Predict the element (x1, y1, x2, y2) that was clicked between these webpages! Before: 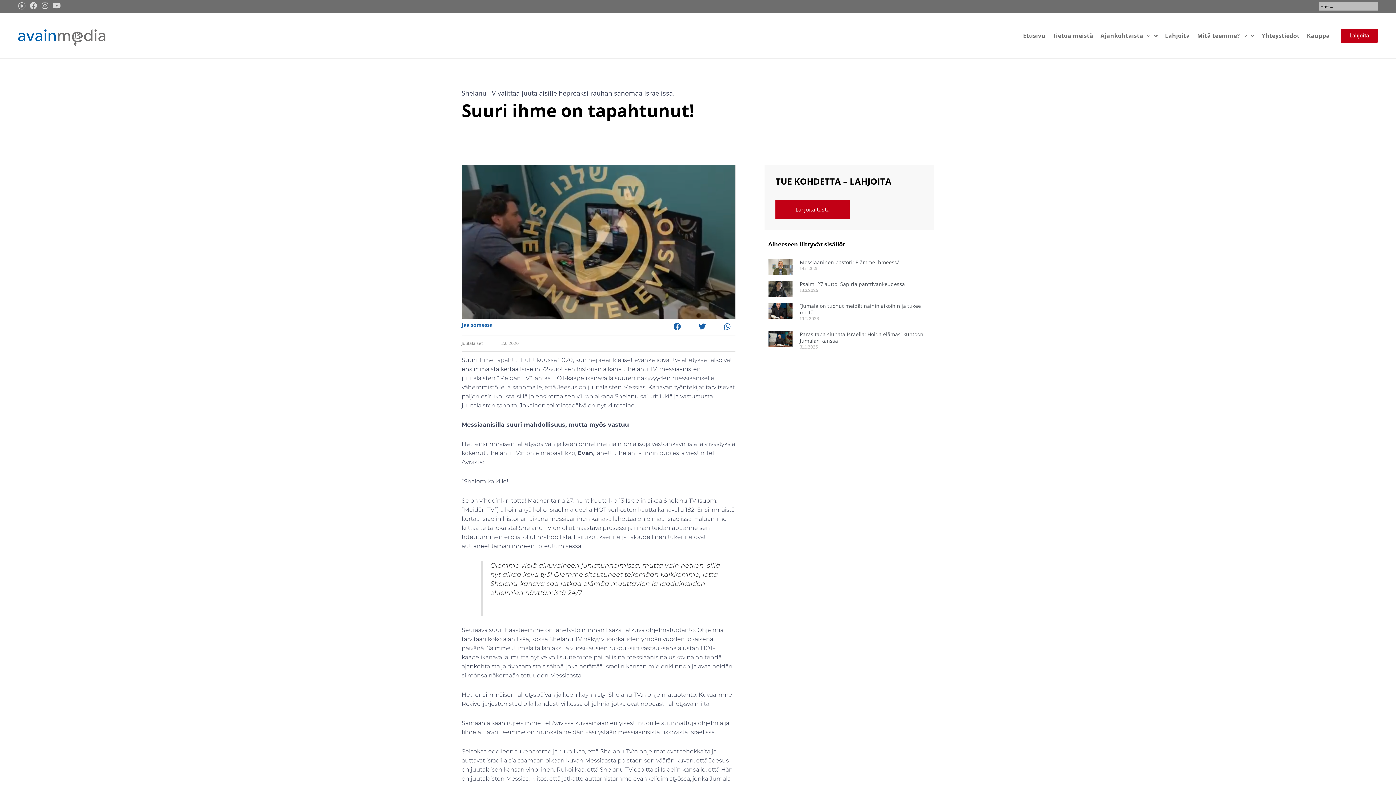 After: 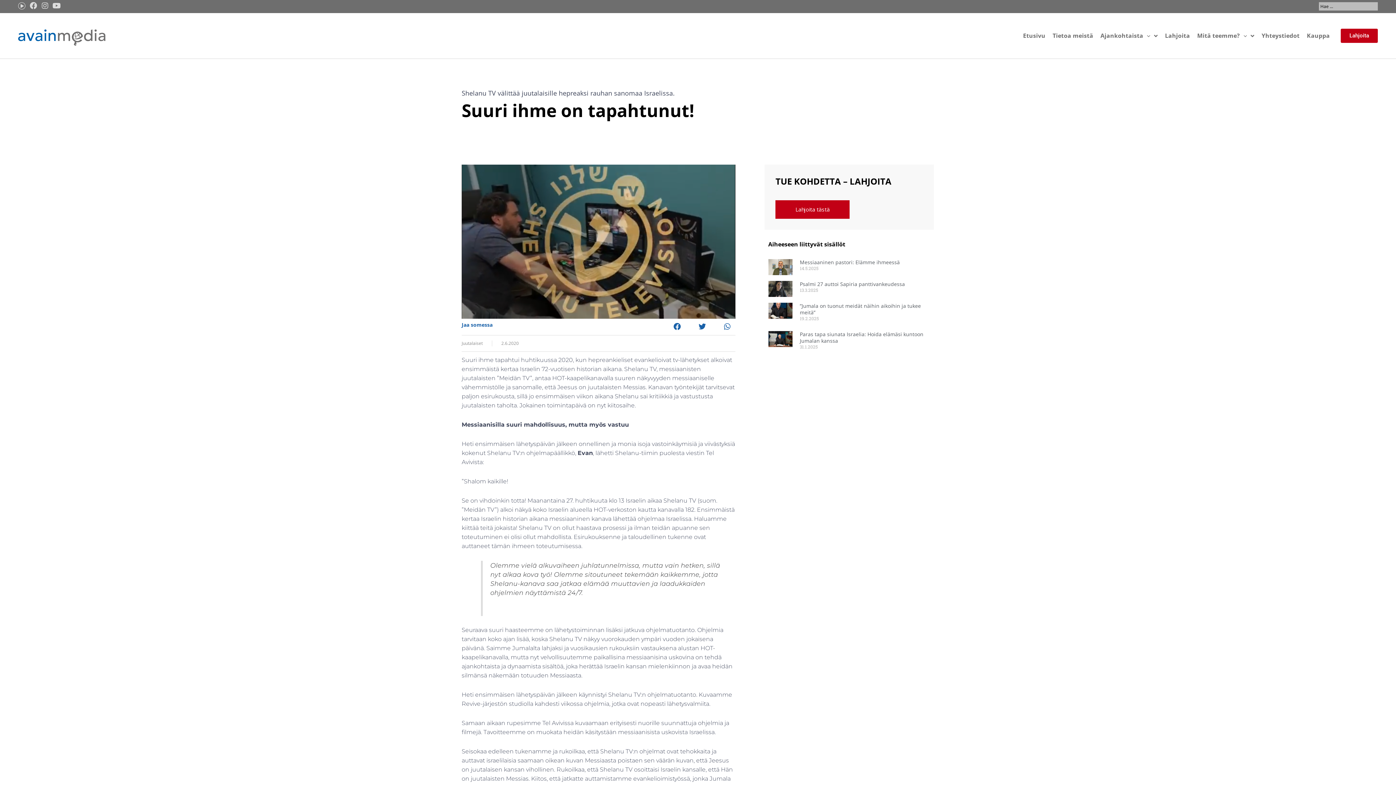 Action: bbox: (41, 2, 48, 9)